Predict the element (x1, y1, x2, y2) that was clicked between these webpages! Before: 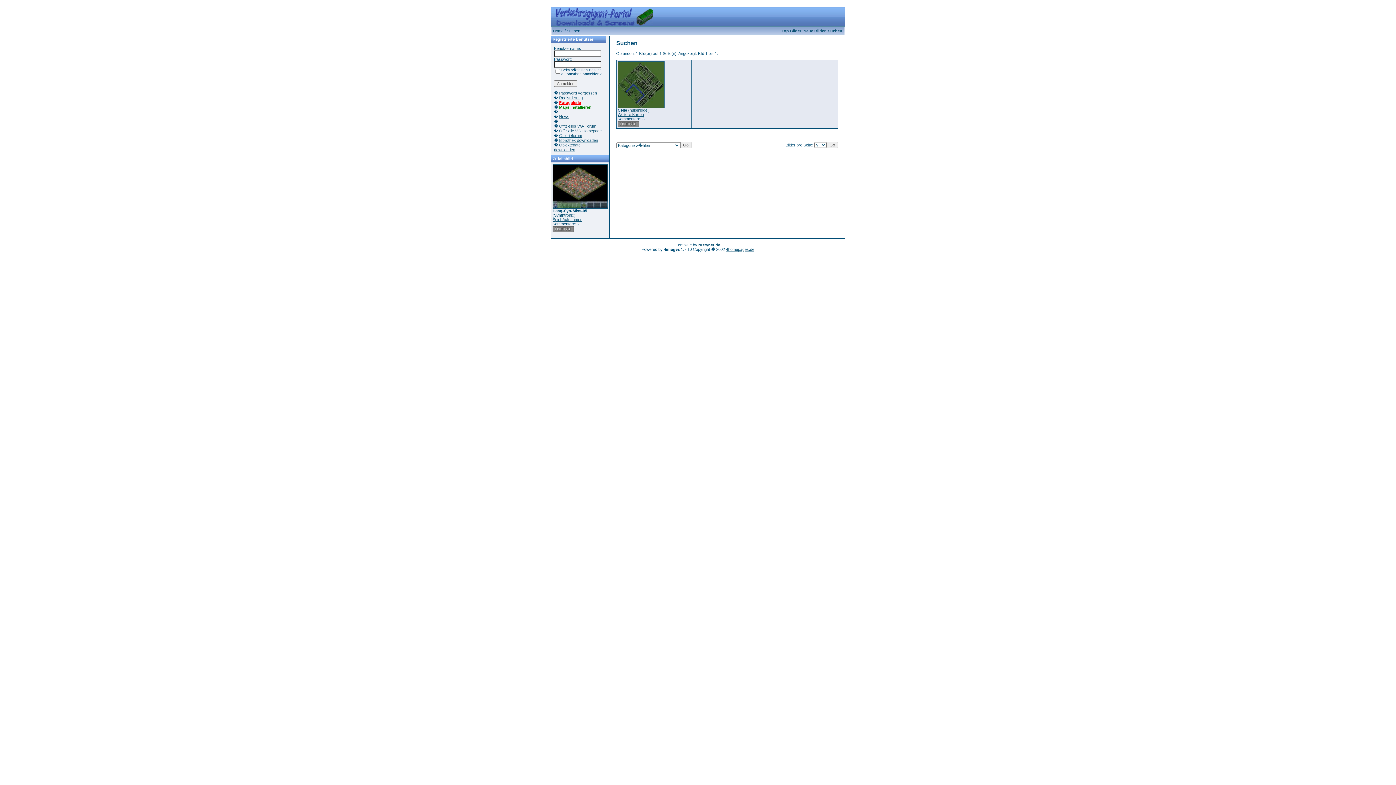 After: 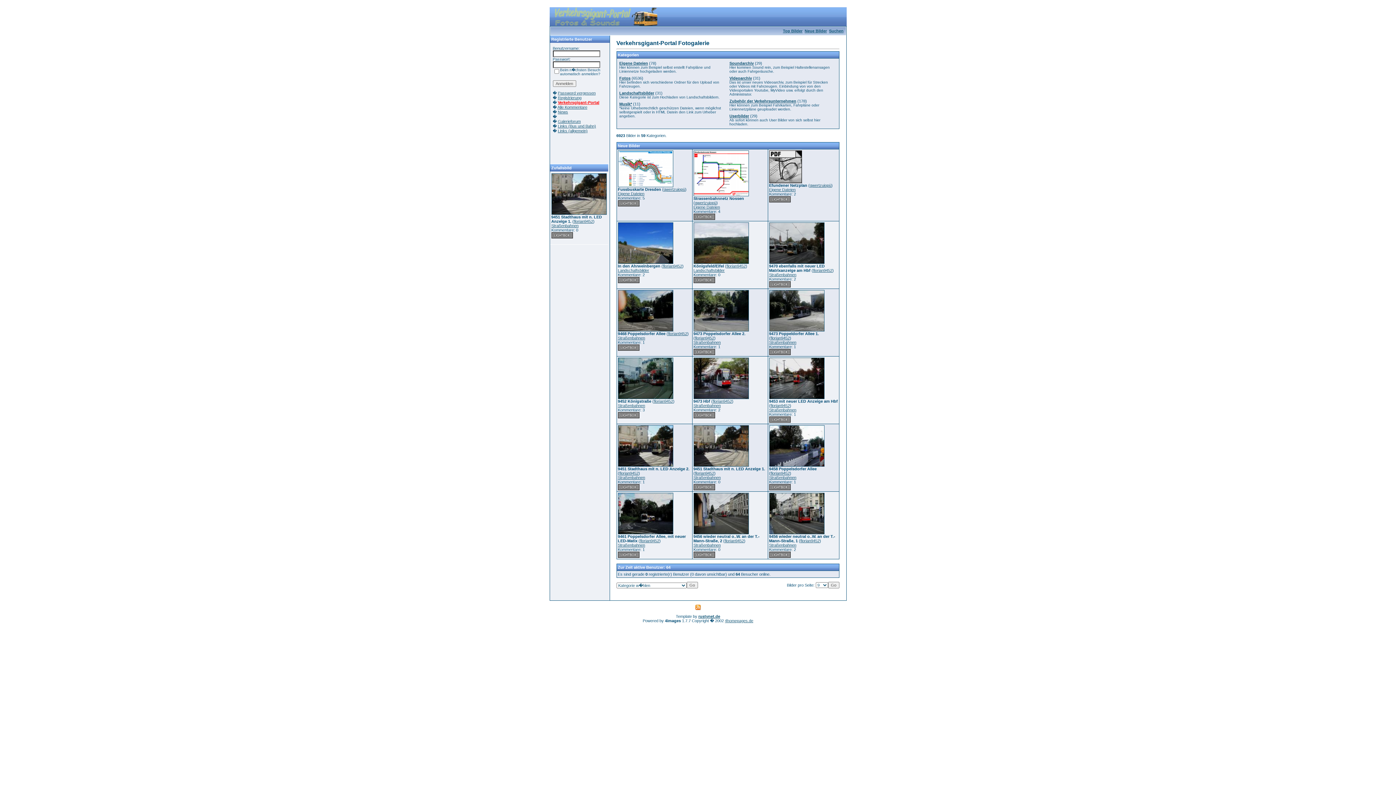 Action: label: Fotogalerie bbox: (559, 100, 581, 104)